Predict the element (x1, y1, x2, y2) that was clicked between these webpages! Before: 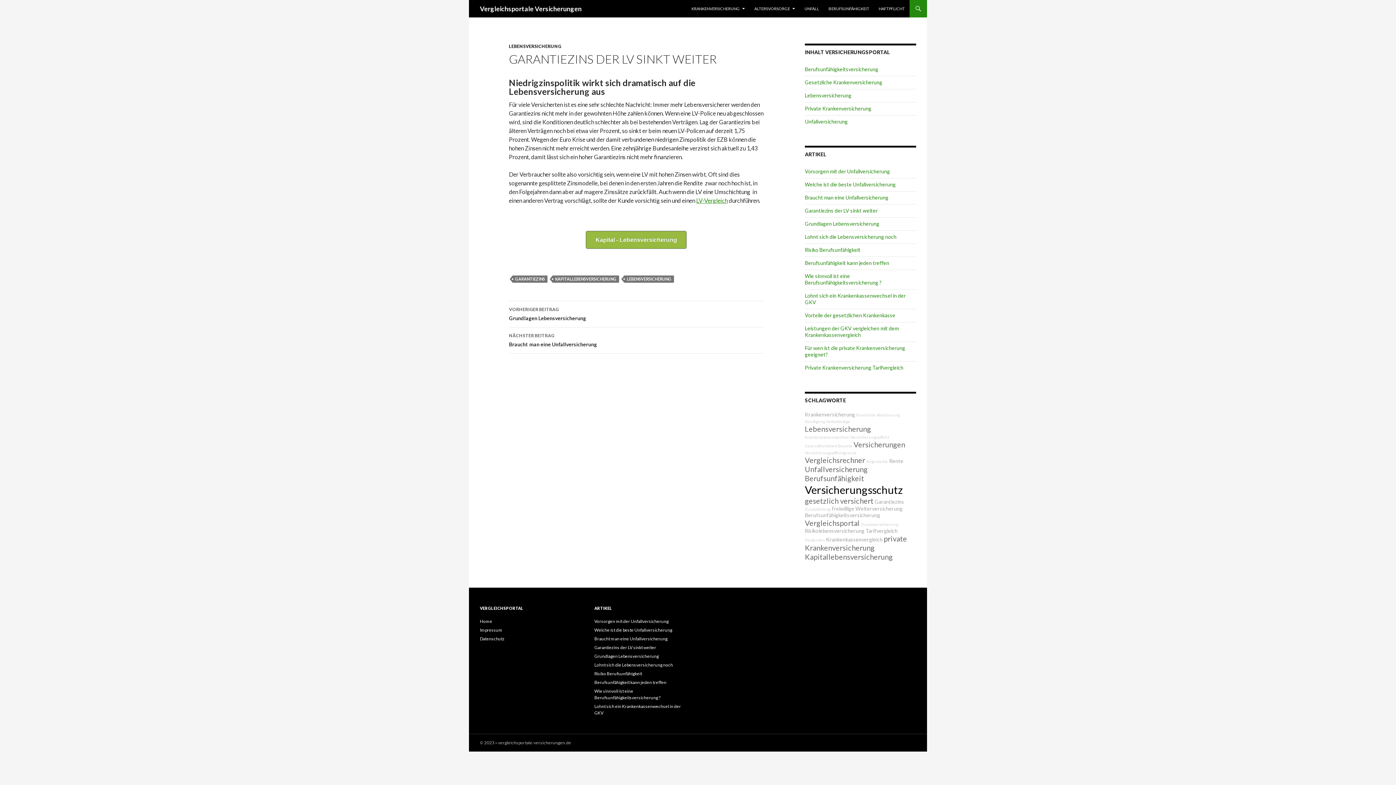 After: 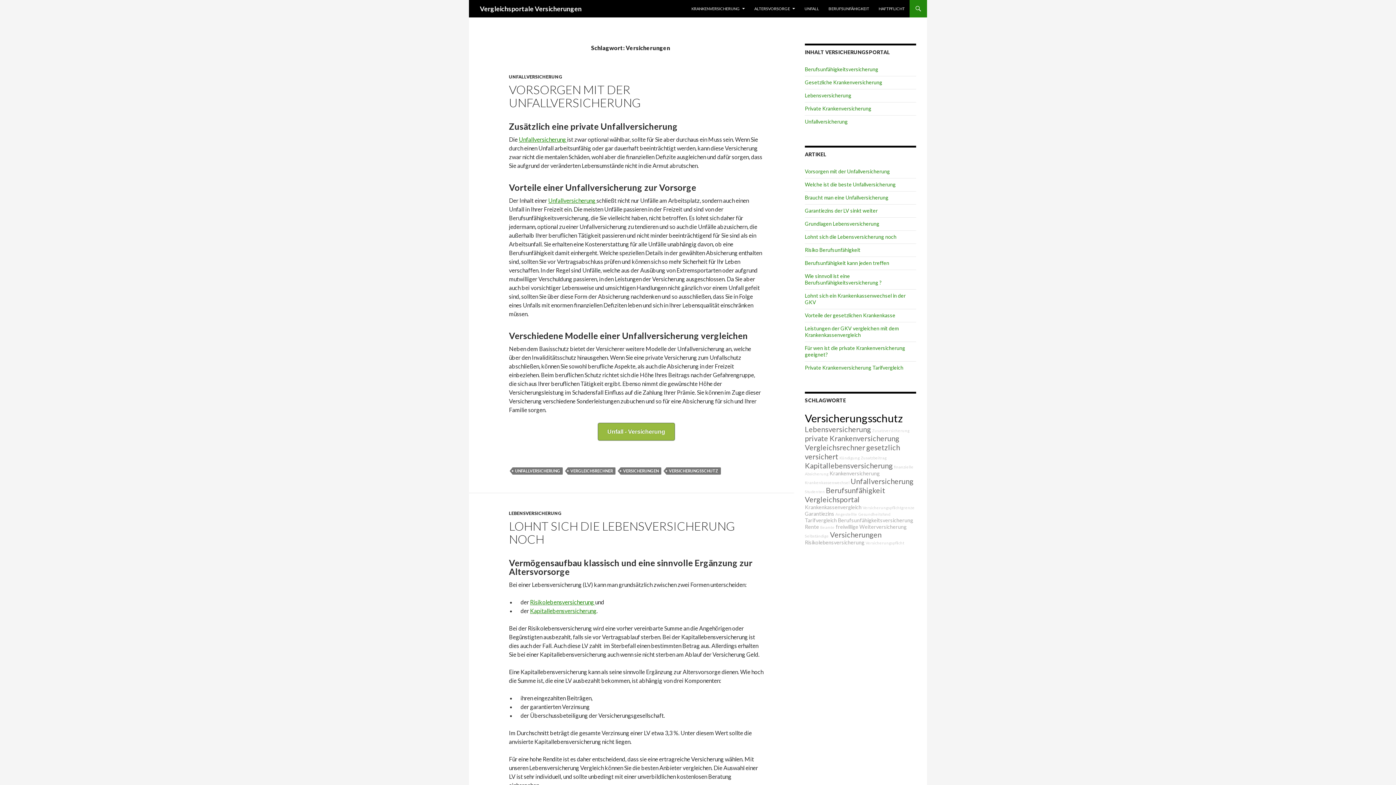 Action: bbox: (853, 440, 905, 449) label: Versicherungen